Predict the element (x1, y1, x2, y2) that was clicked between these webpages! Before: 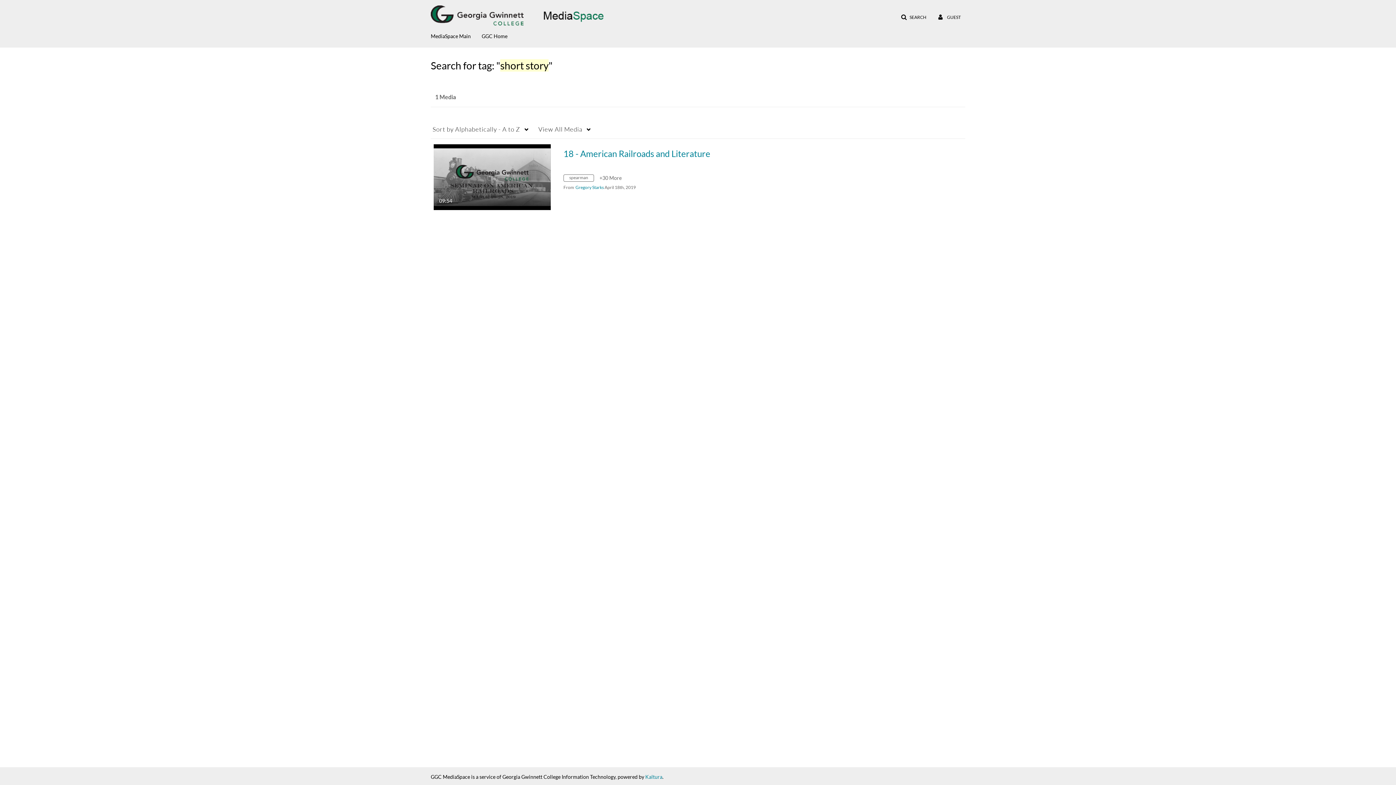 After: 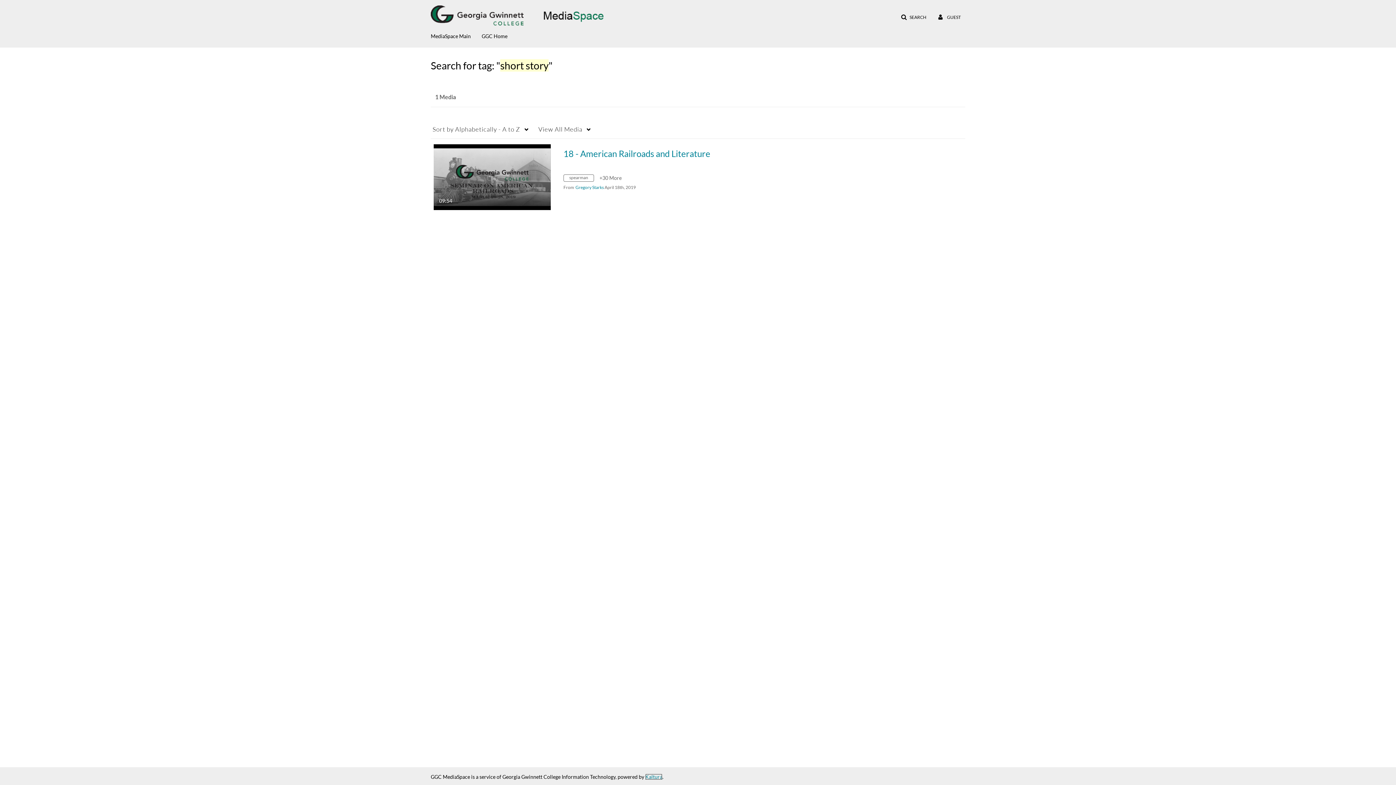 Action: bbox: (645, 774, 662, 780) label: Kaltura